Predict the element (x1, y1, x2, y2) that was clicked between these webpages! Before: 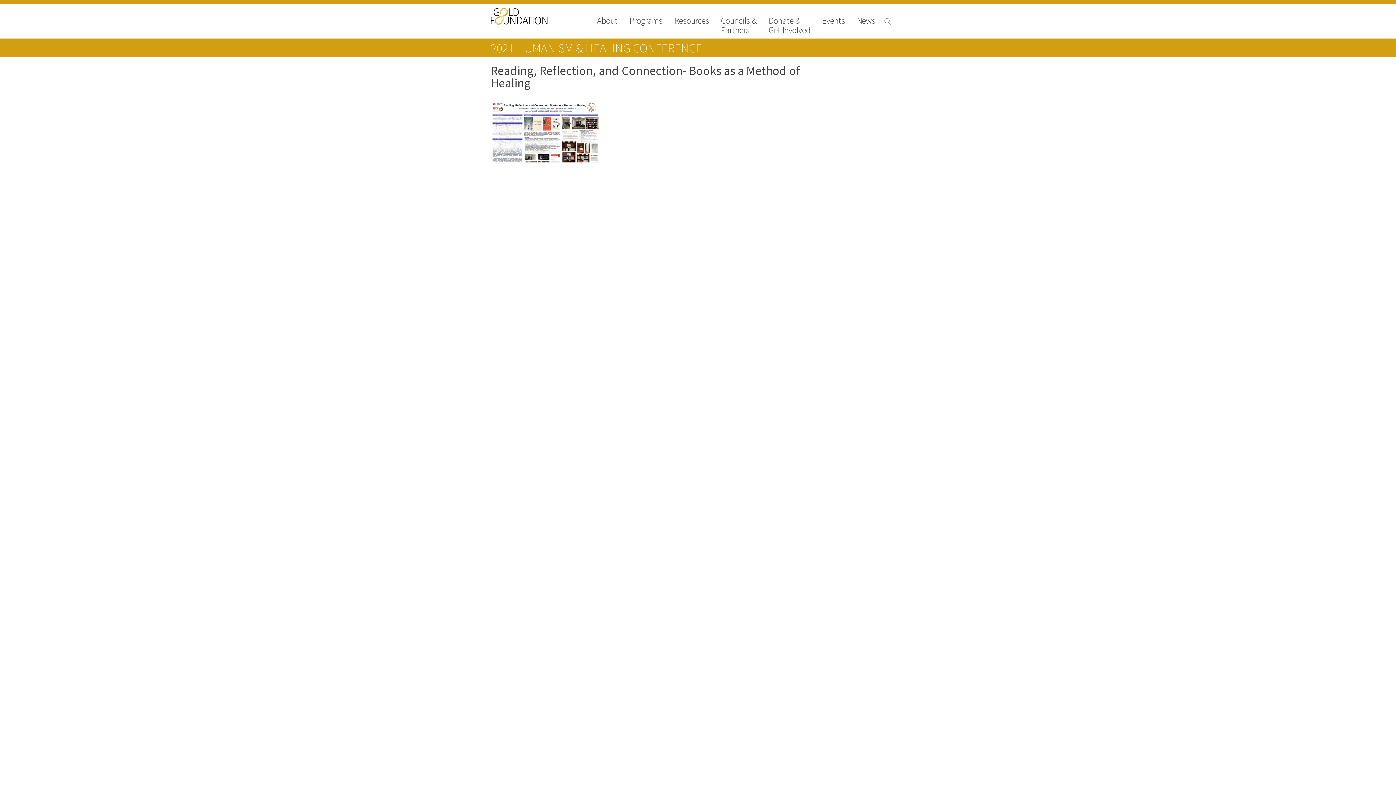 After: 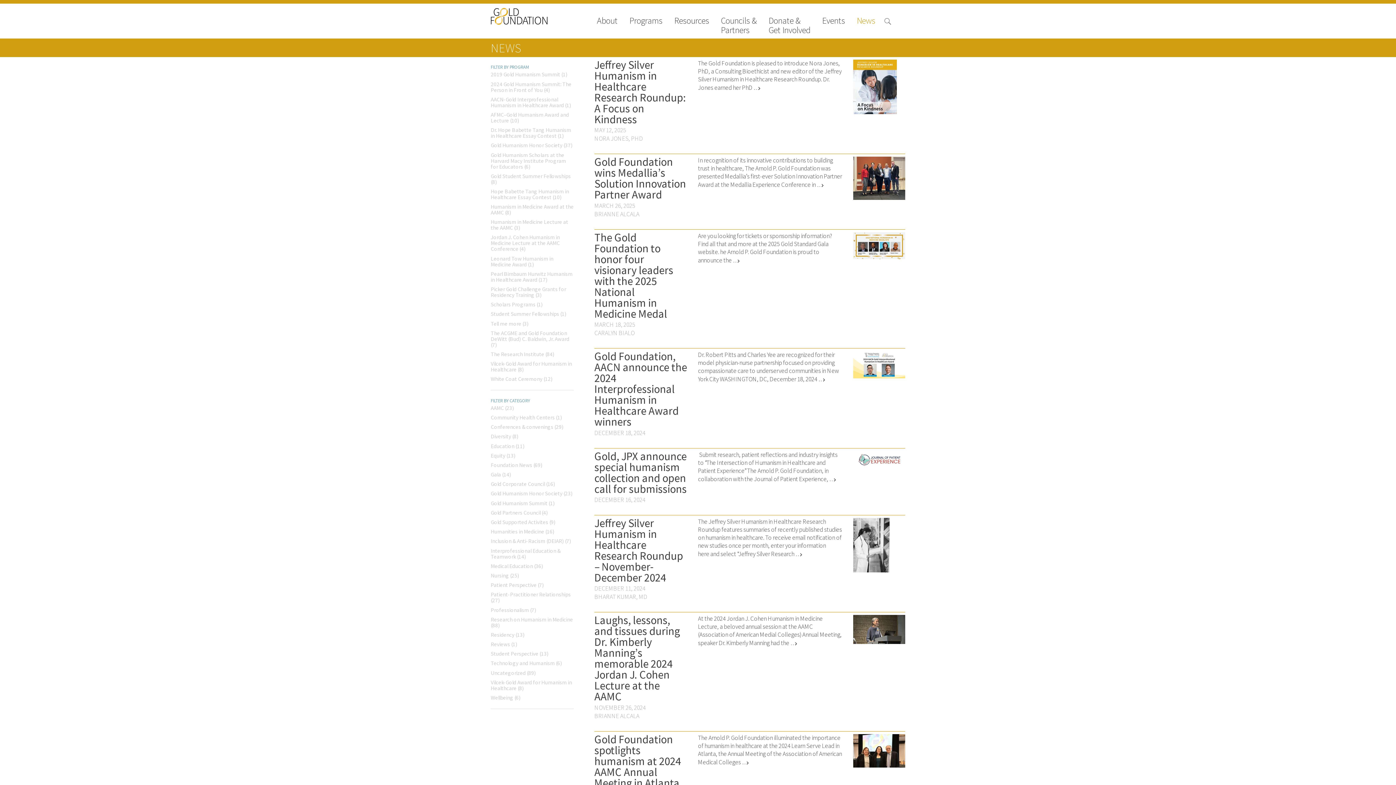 Action: label: News bbox: (856, 16, 875, 34)